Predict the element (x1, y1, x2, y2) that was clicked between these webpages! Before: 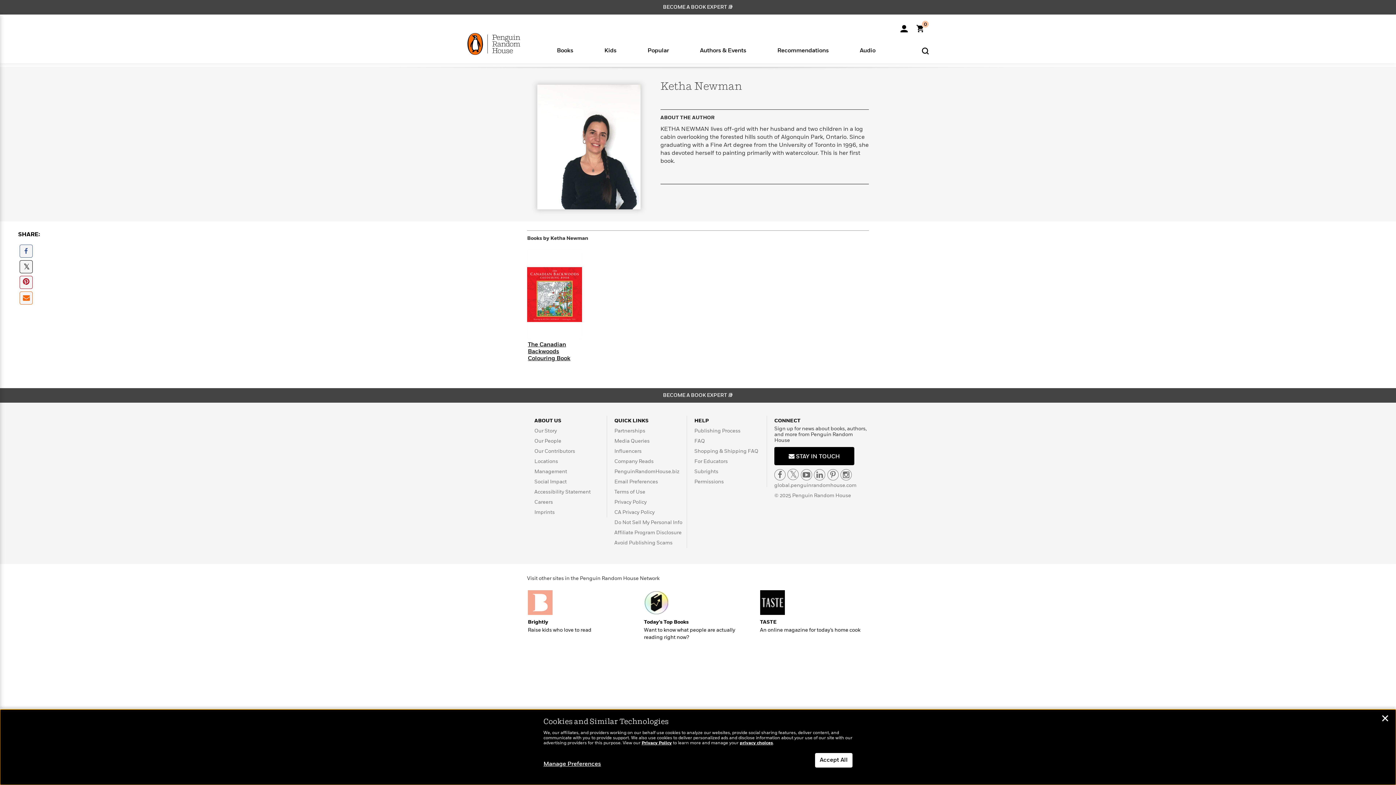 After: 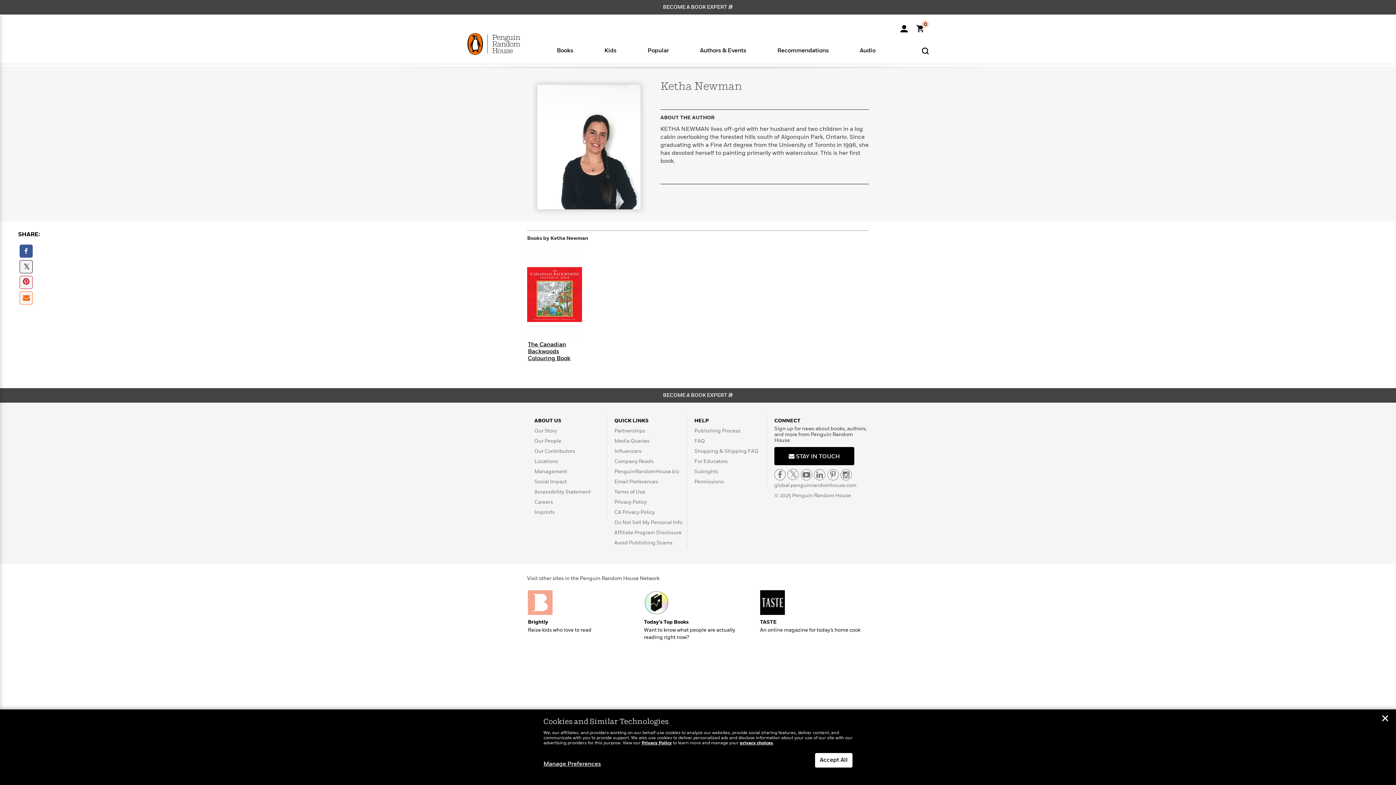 Action: bbox: (19, 244, 32, 257) label: share on facebook